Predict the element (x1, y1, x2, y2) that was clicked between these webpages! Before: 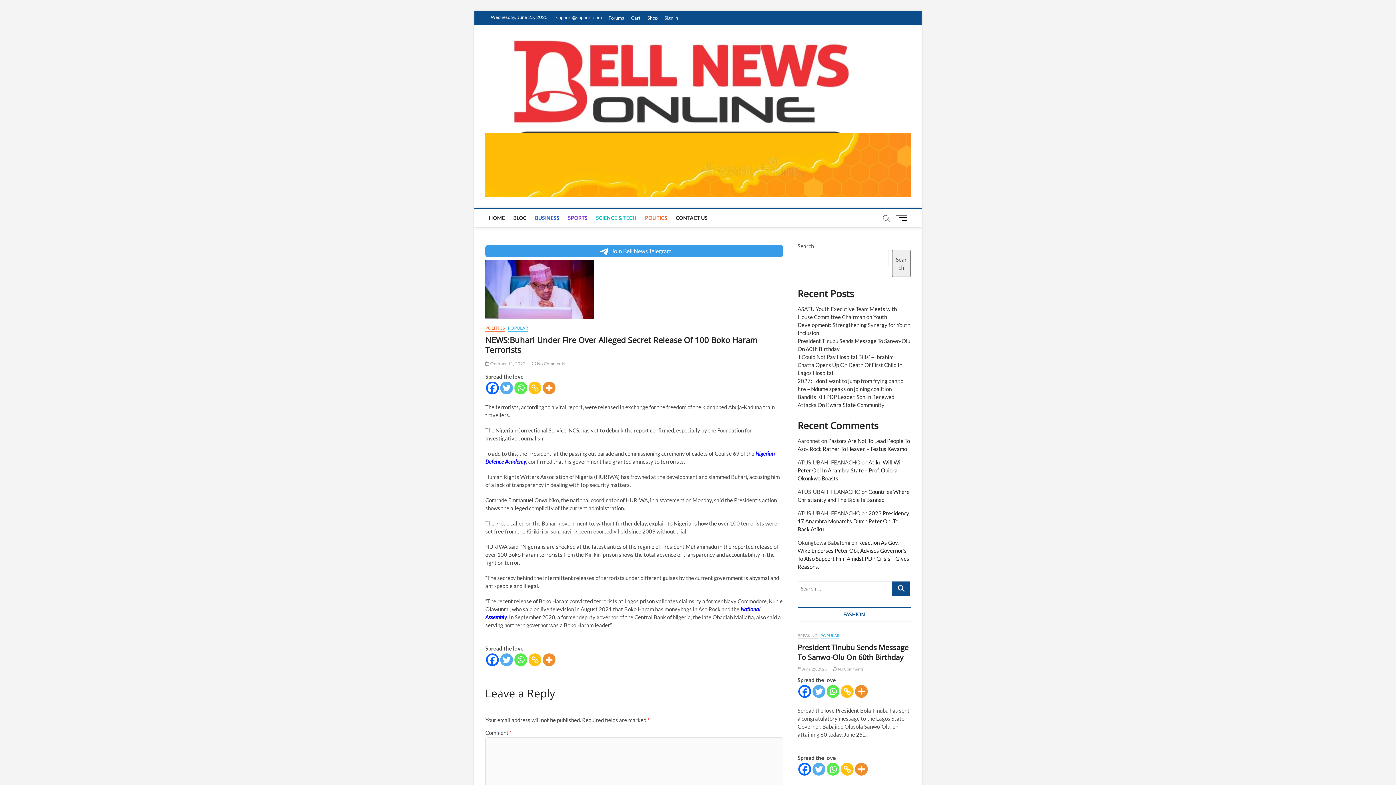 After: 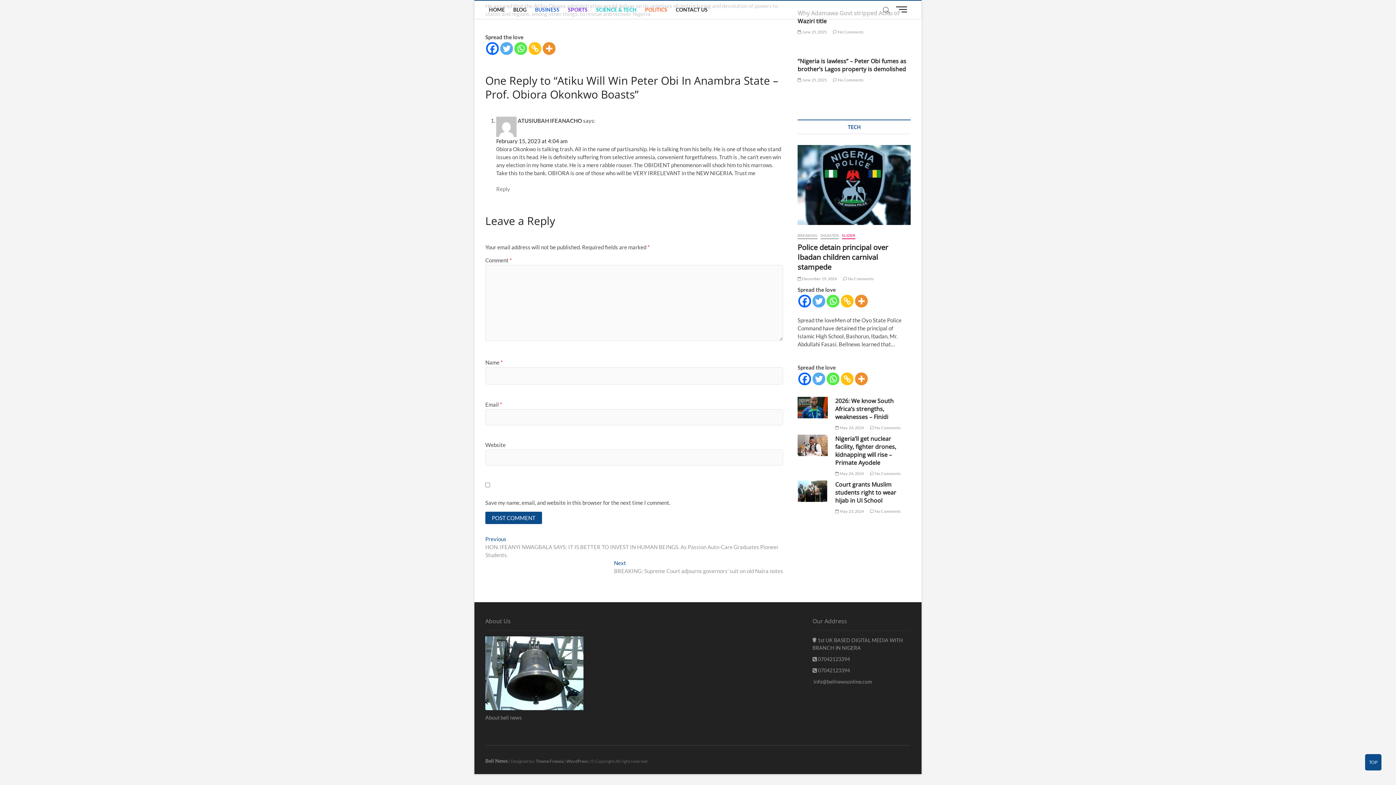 Action: label: Atiku Will Win Peter Obi In Anambra State – Prof. Obiora Okonkwo Boasts bbox: (797, 459, 903, 481)